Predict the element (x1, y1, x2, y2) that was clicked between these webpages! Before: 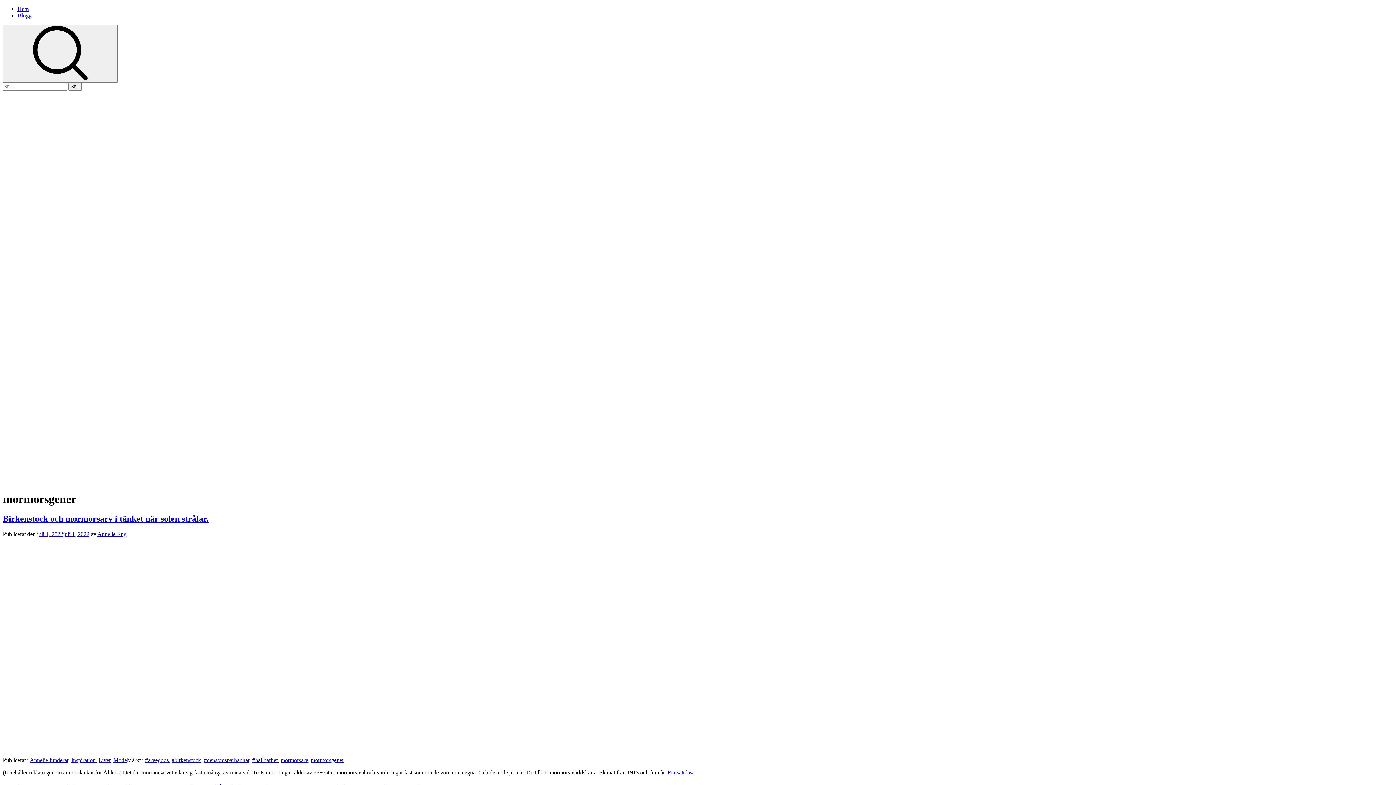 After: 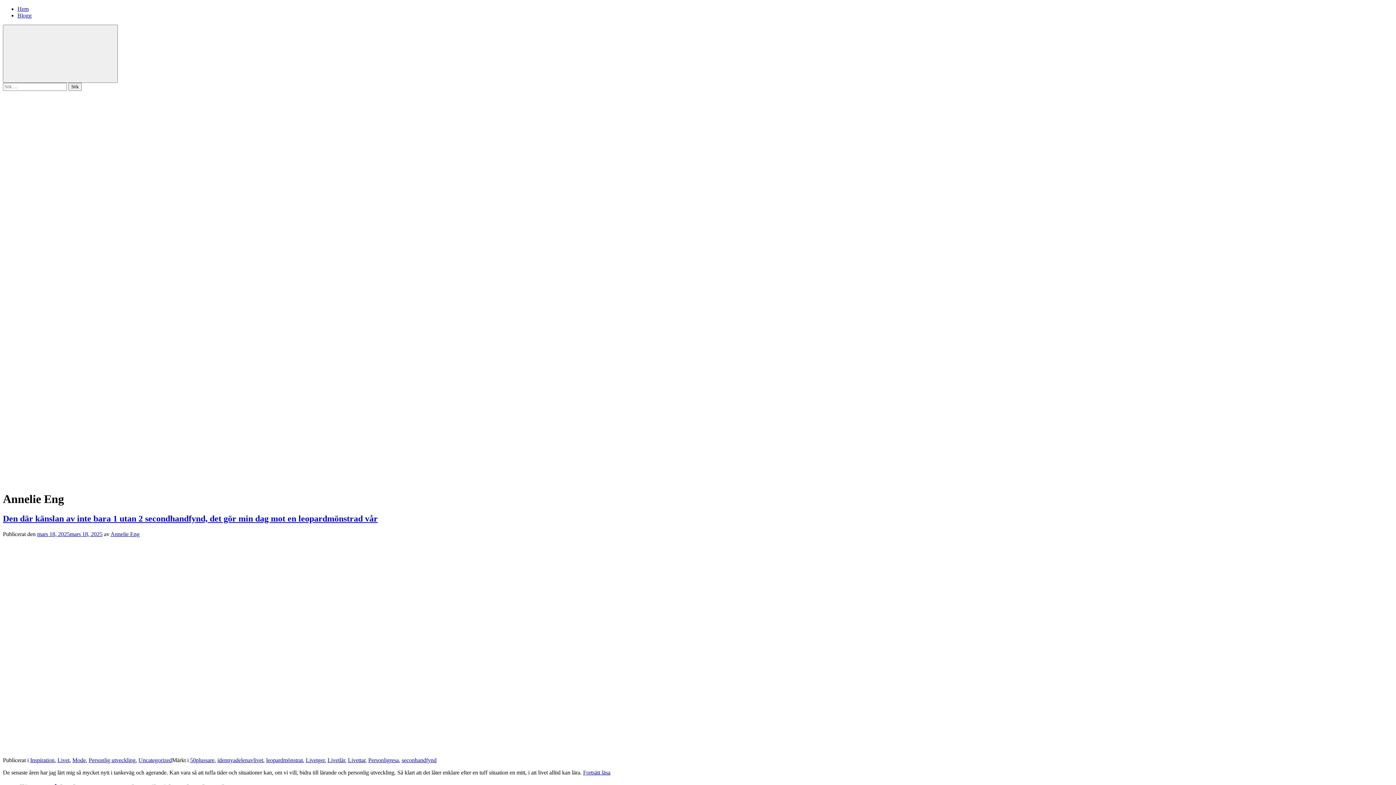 Action: label: Annelie Eng bbox: (97, 531, 126, 537)